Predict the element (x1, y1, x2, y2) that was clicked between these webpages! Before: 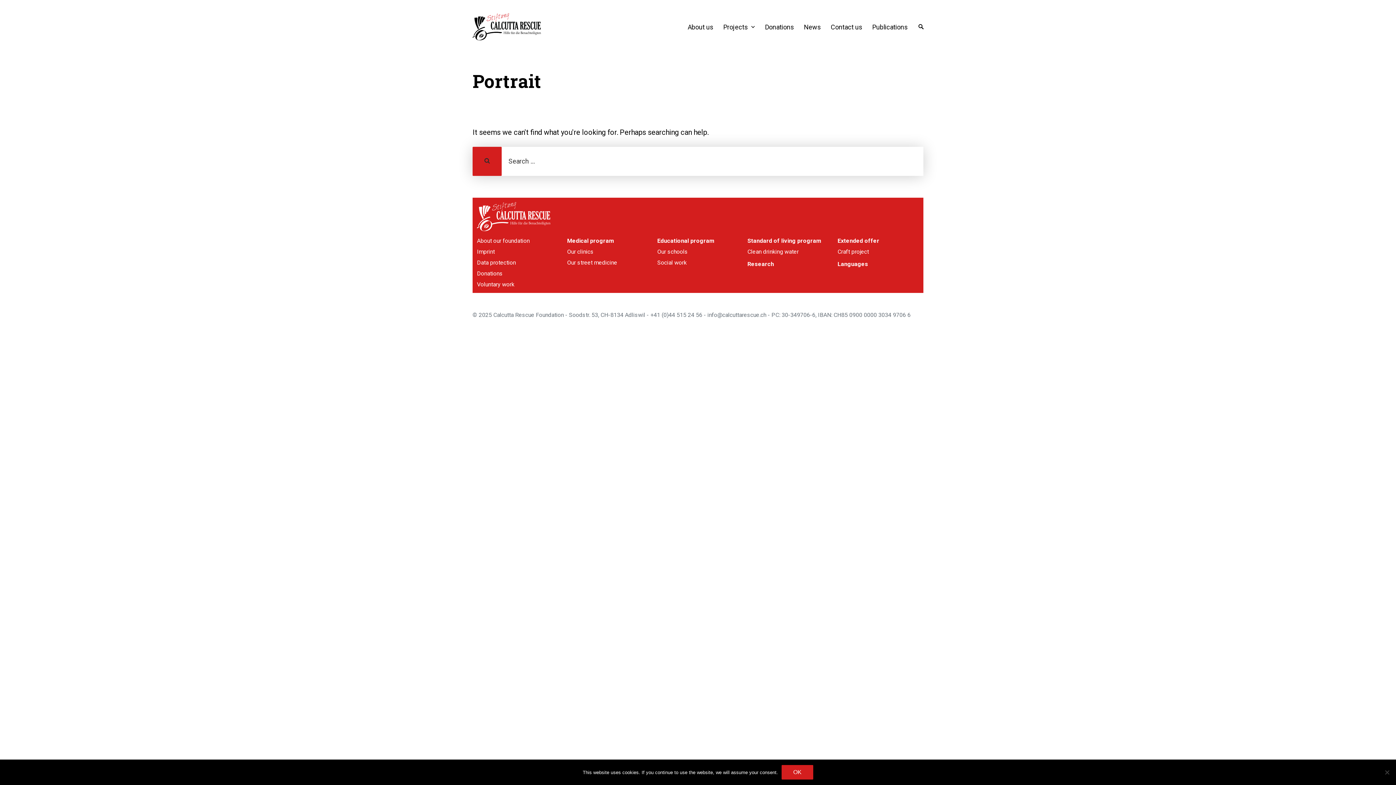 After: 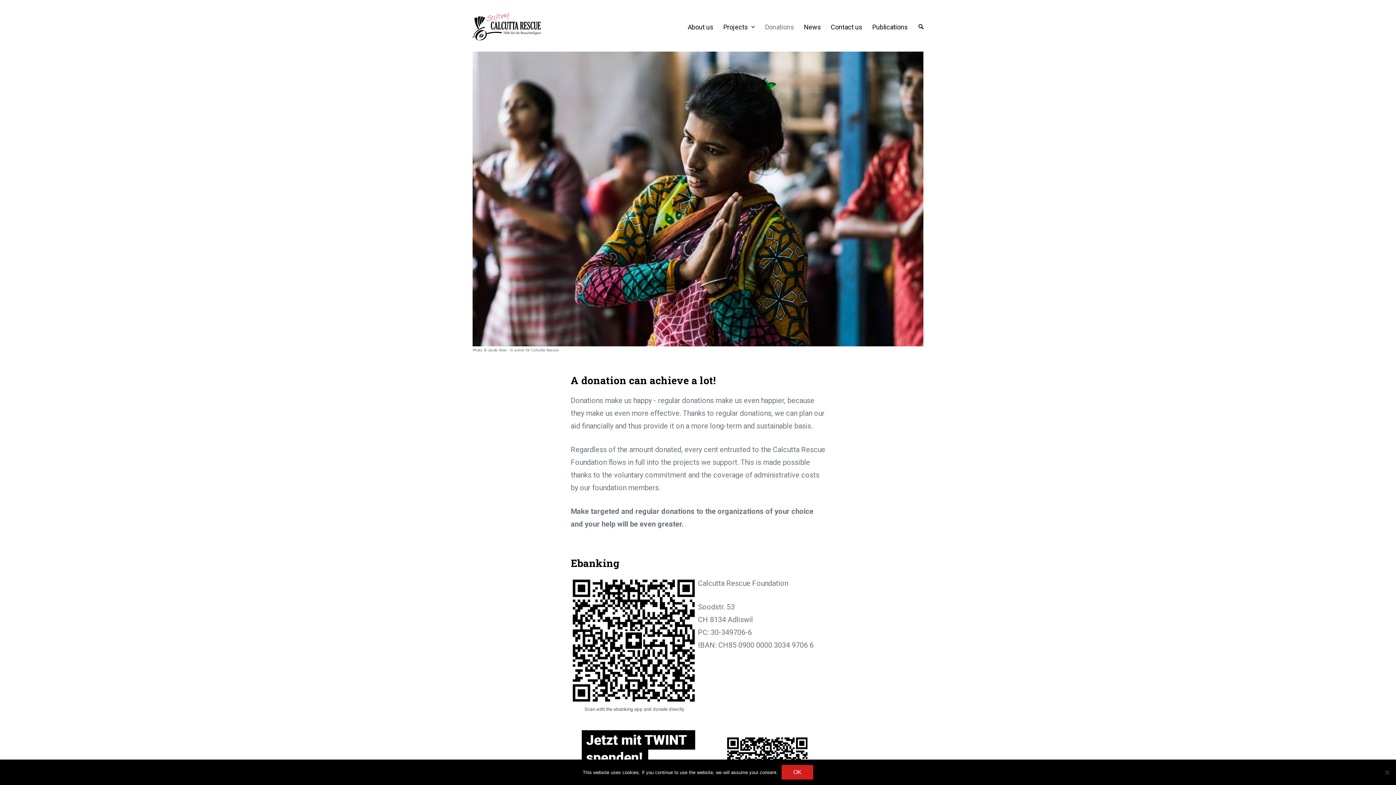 Action: label: Donations bbox: (760, 18, 799, 35)